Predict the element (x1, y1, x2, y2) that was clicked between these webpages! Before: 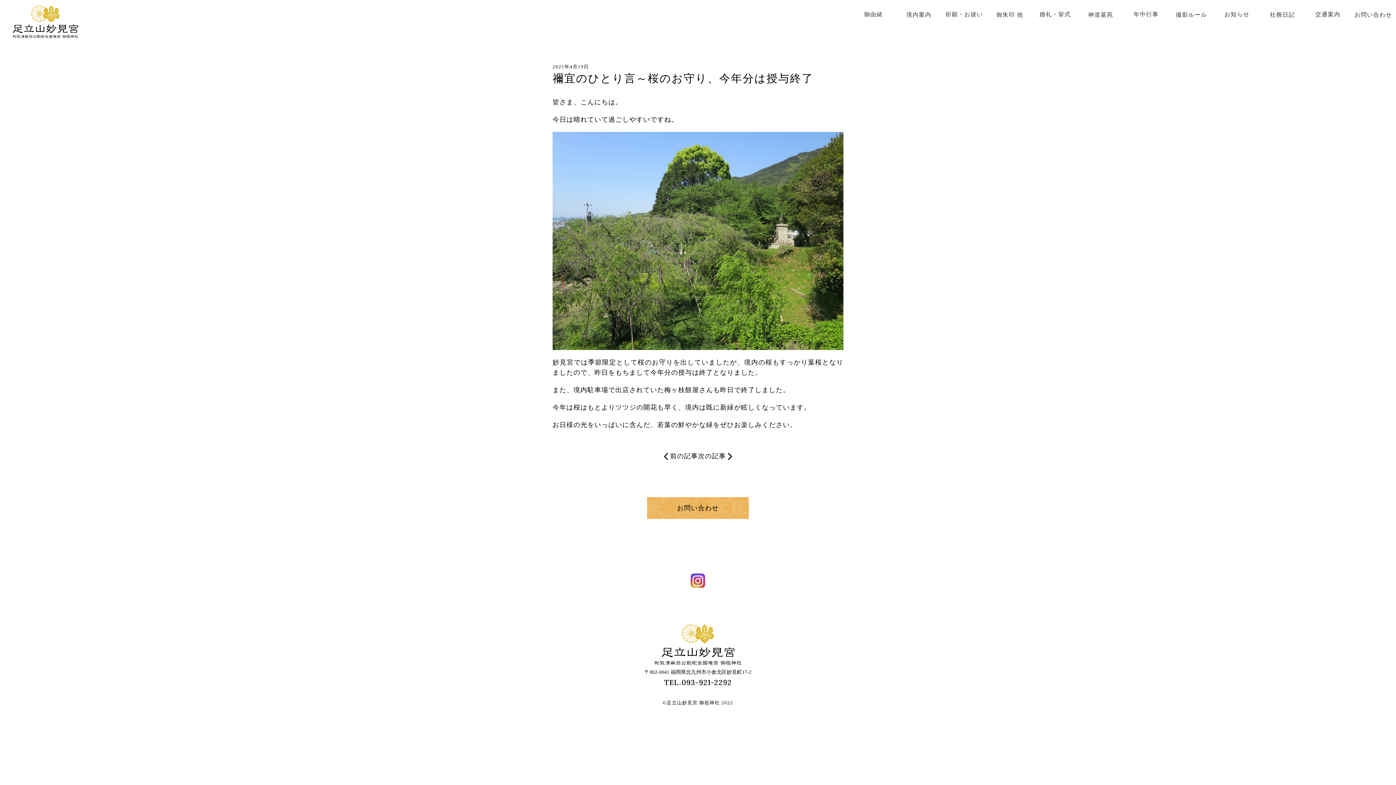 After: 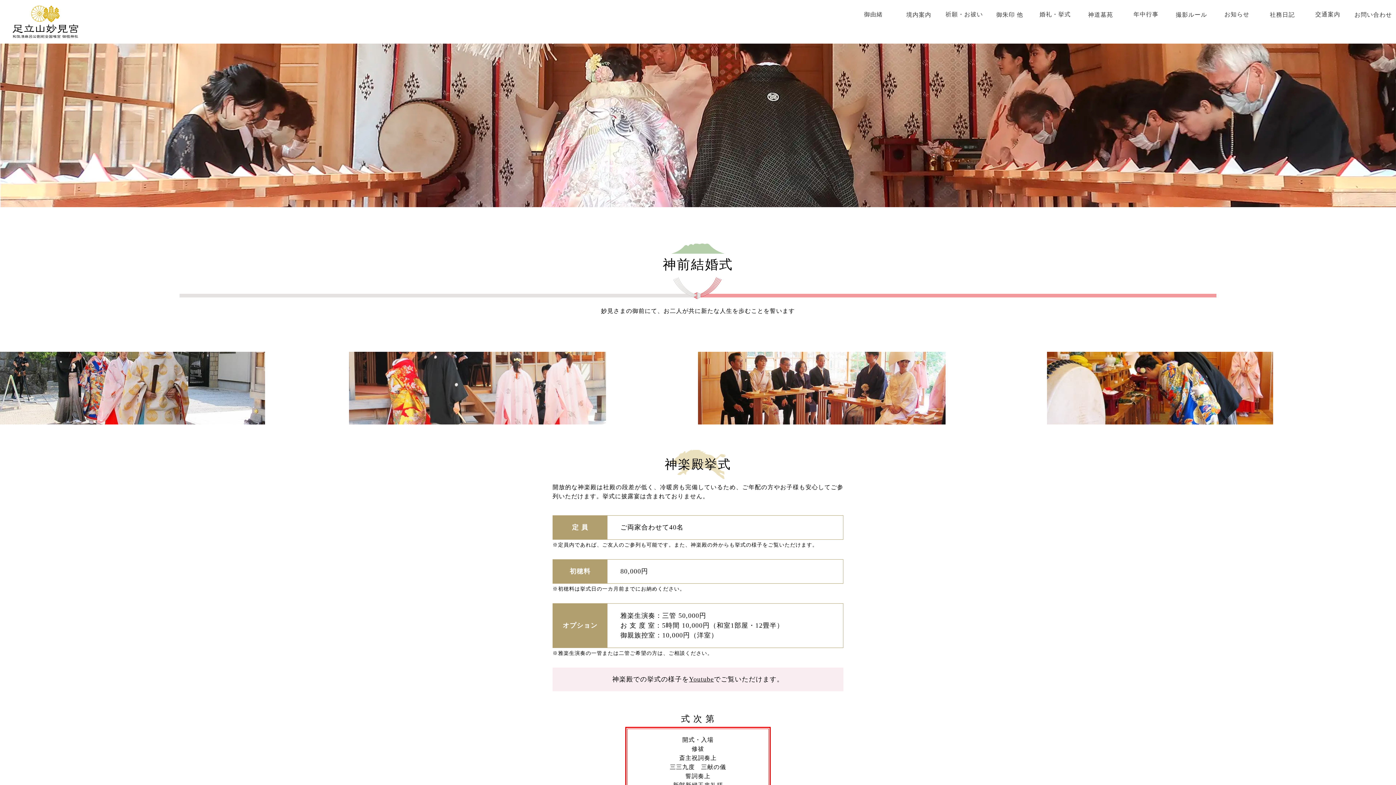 Action: label: 婚礼・挙式 bbox: (1032, 7, 1078, 21)